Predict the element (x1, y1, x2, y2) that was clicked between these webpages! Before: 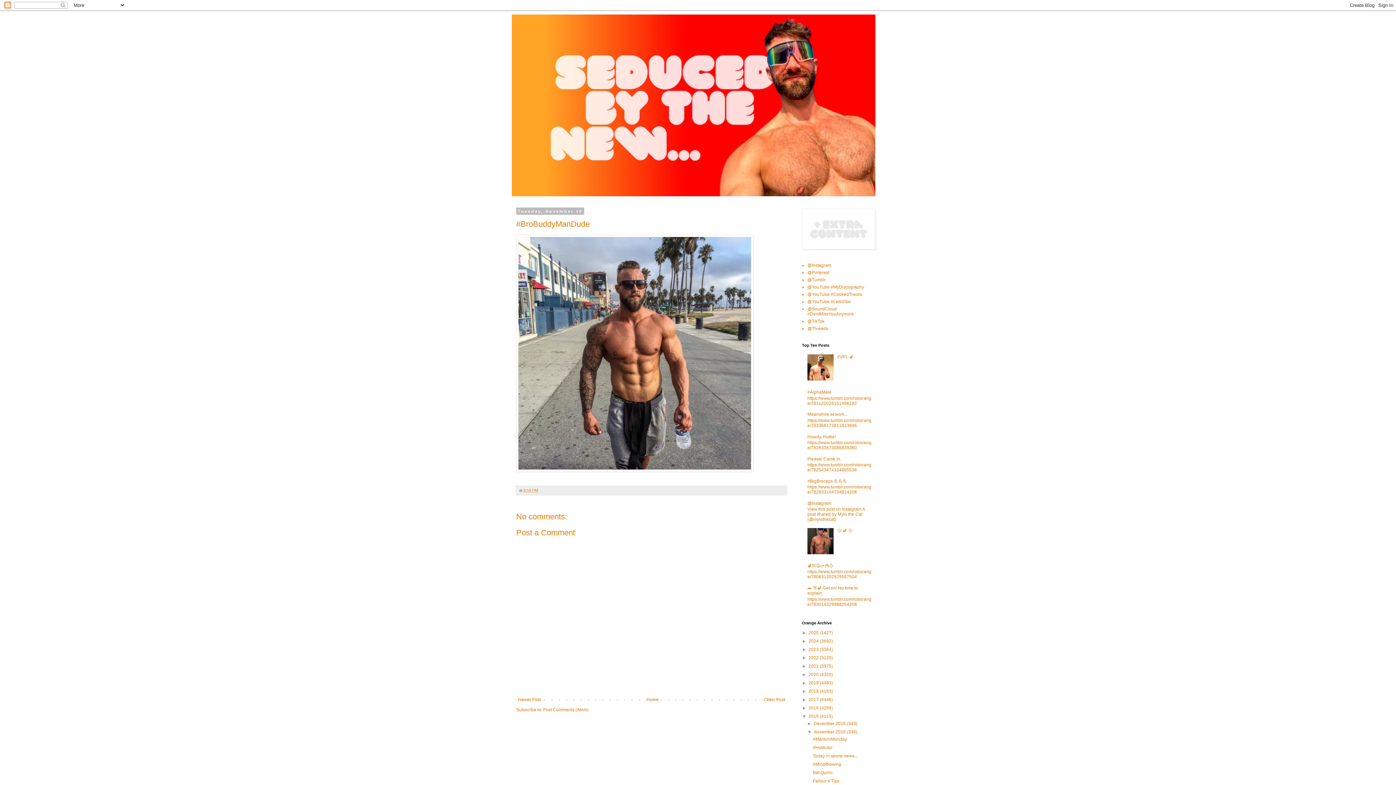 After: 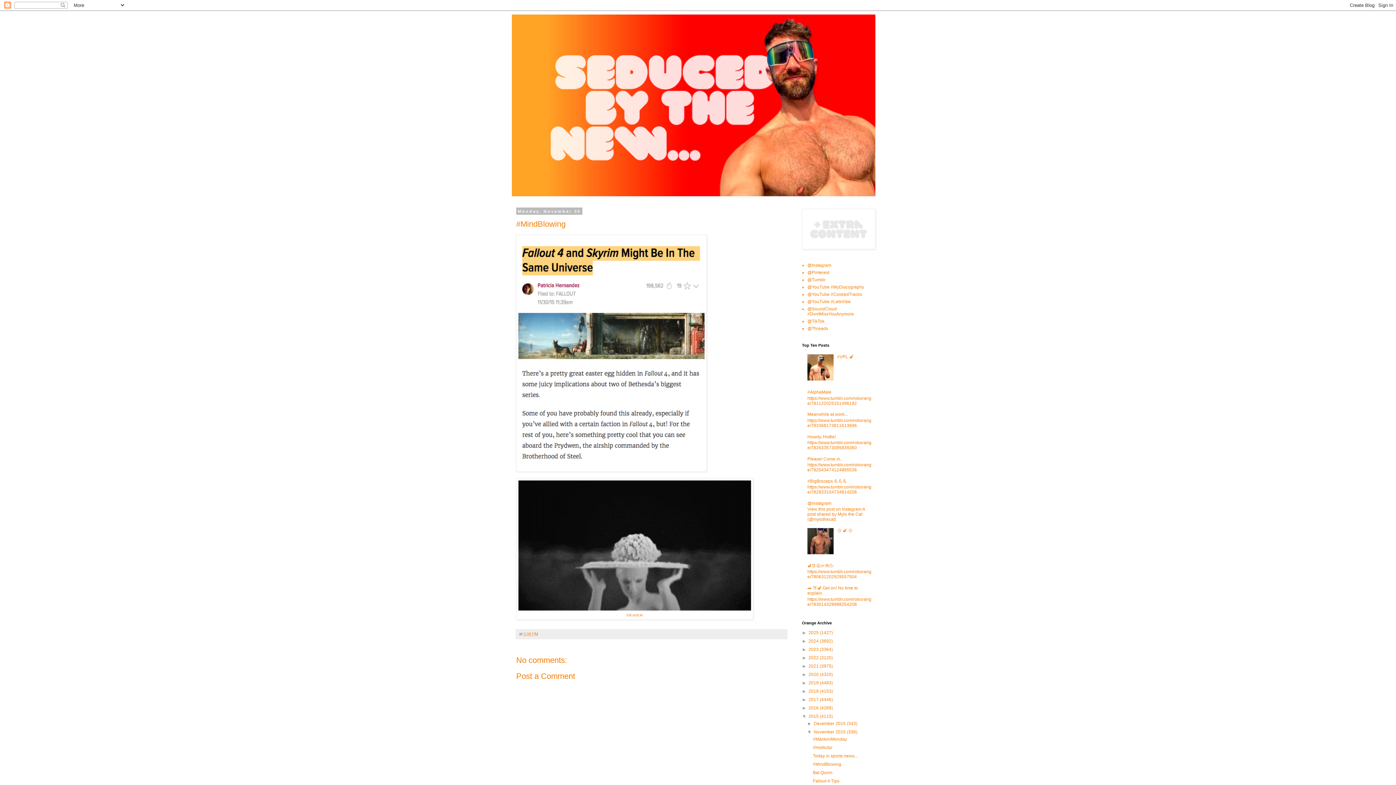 Action: bbox: (813, 762, 841, 767) label: #MindBlowing